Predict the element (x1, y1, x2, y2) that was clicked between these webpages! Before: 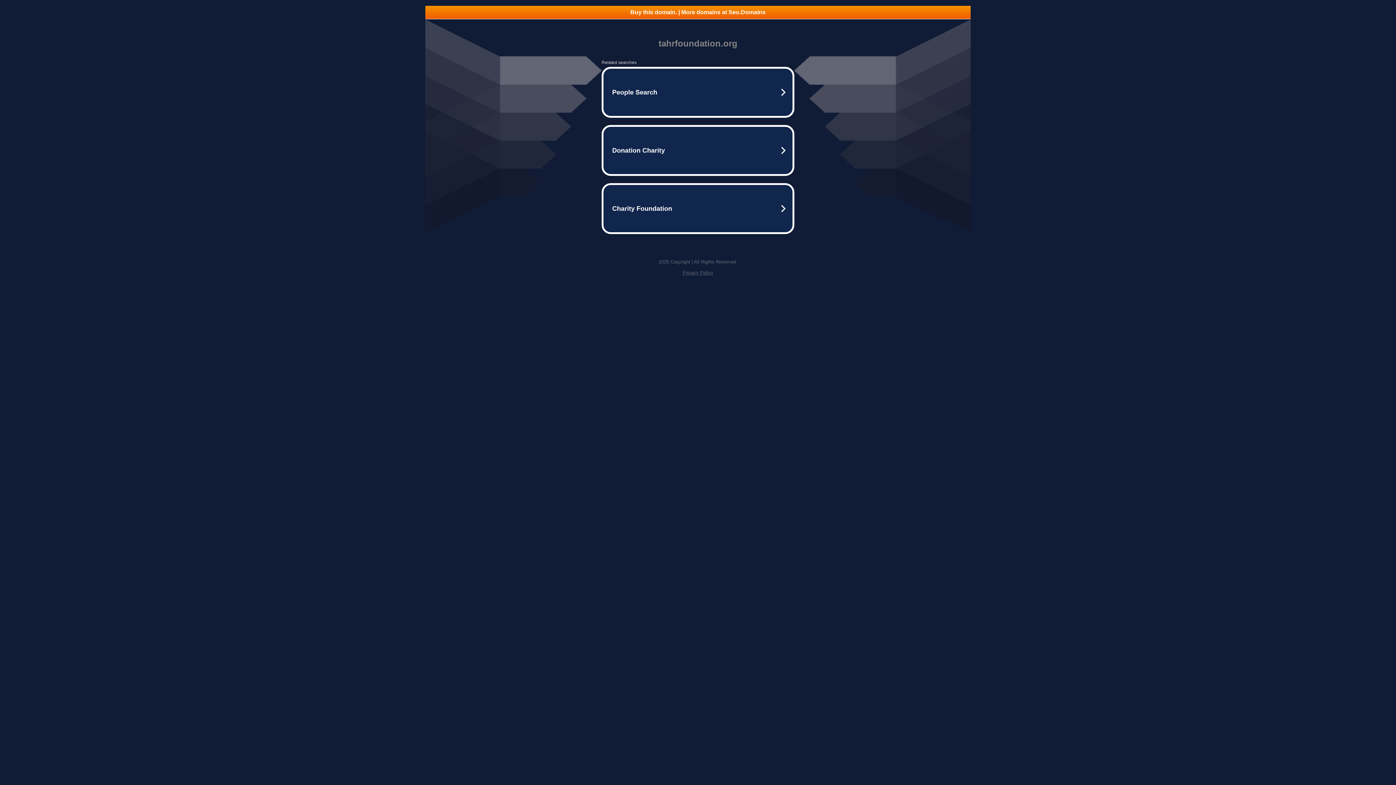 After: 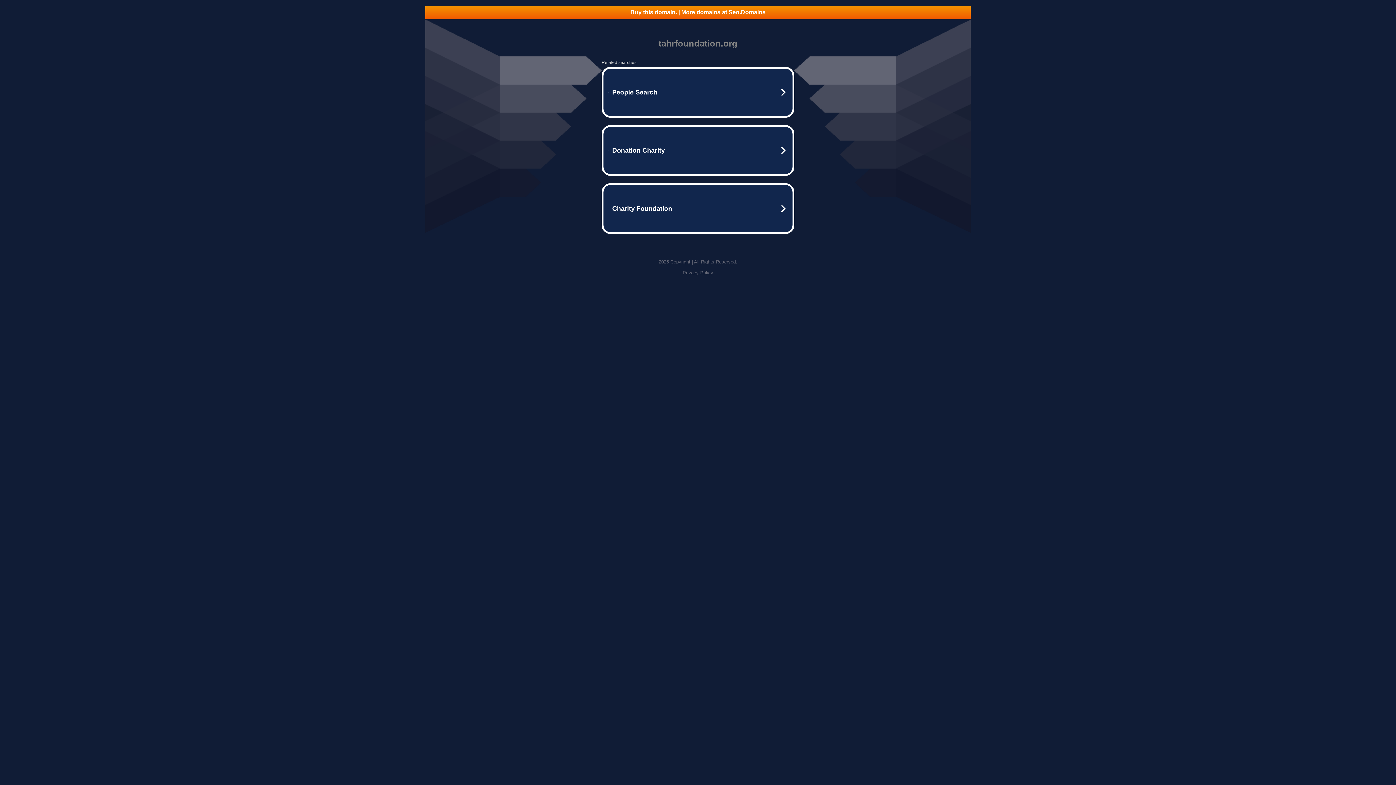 Action: bbox: (425, 5, 970, 18) label: Buy this domain. | More domains at Seo.Domains